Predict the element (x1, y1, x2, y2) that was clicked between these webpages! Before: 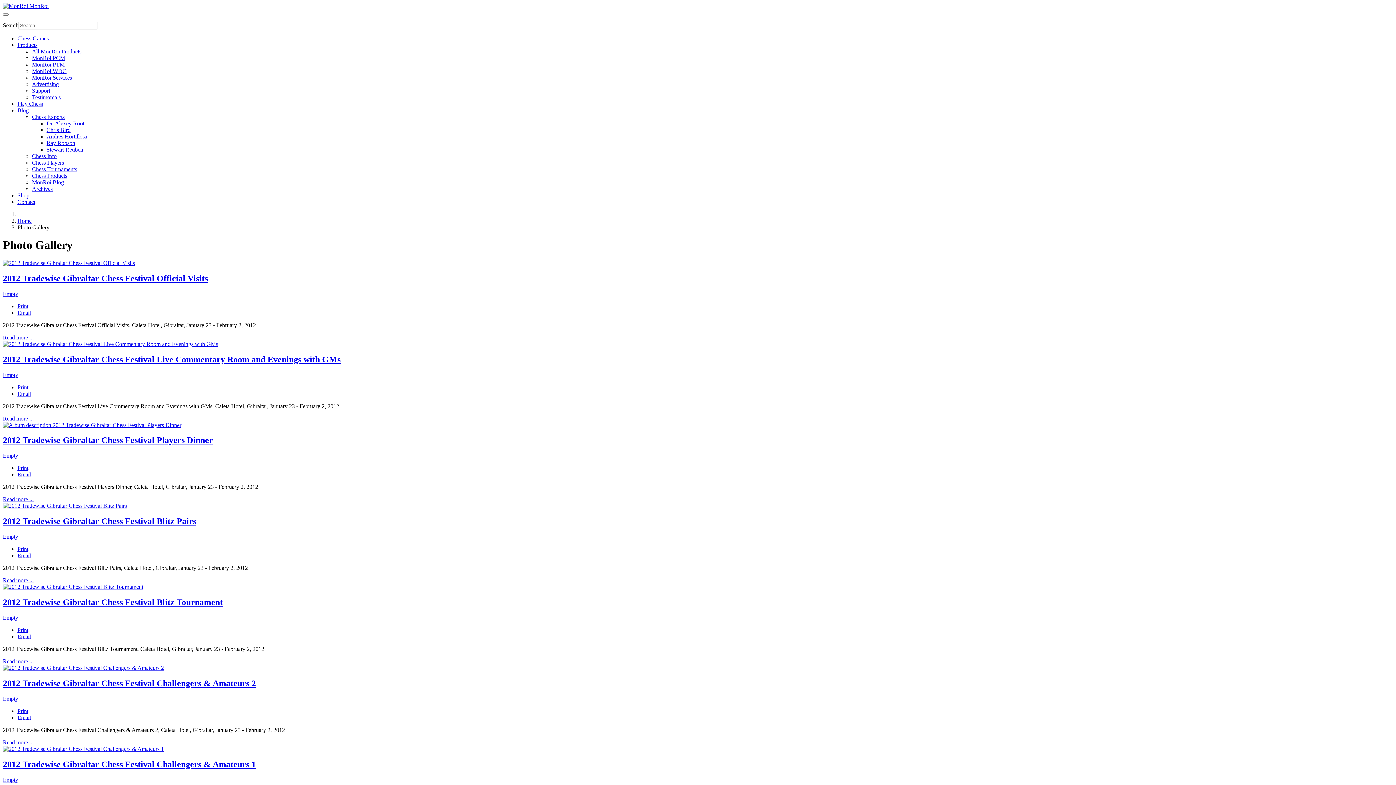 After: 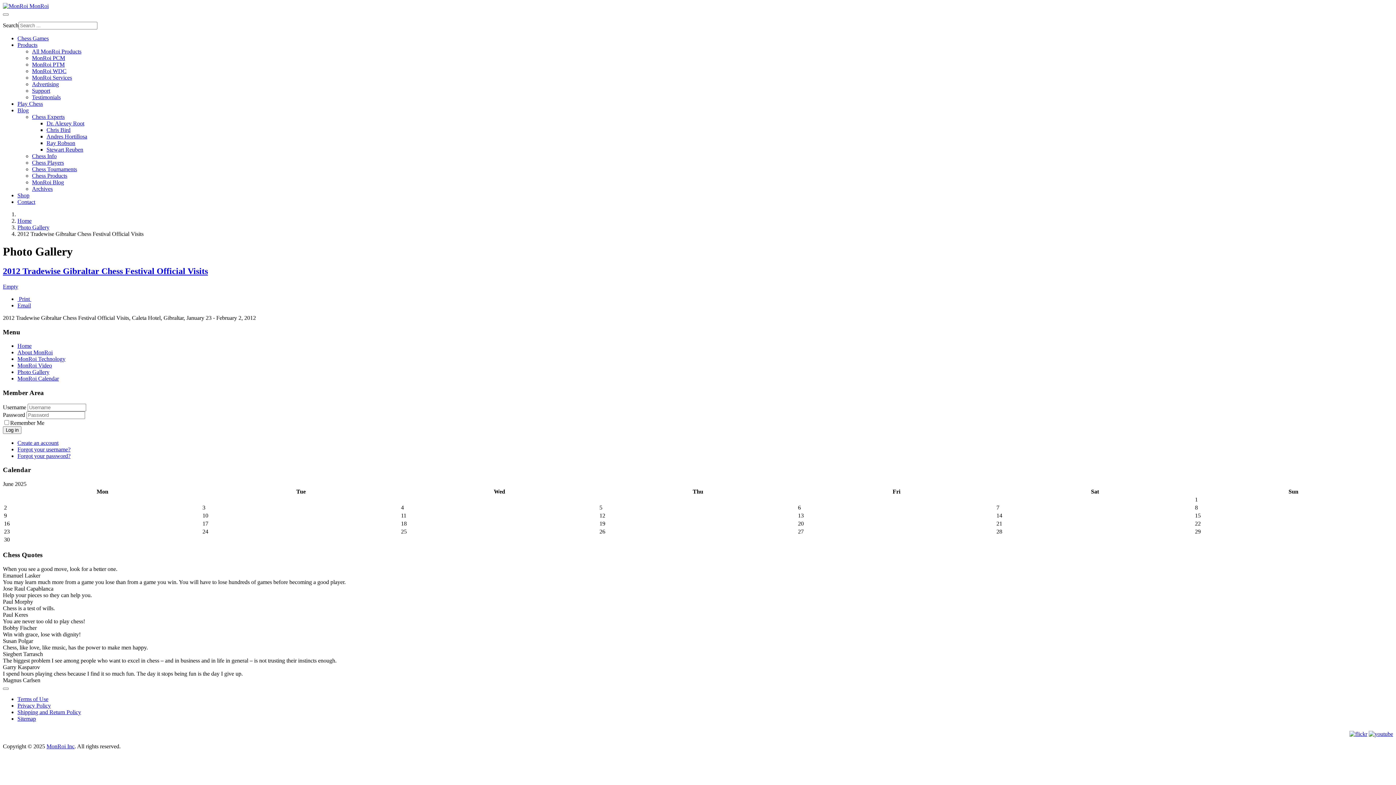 Action: label: Read more ... bbox: (2, 334, 33, 340)